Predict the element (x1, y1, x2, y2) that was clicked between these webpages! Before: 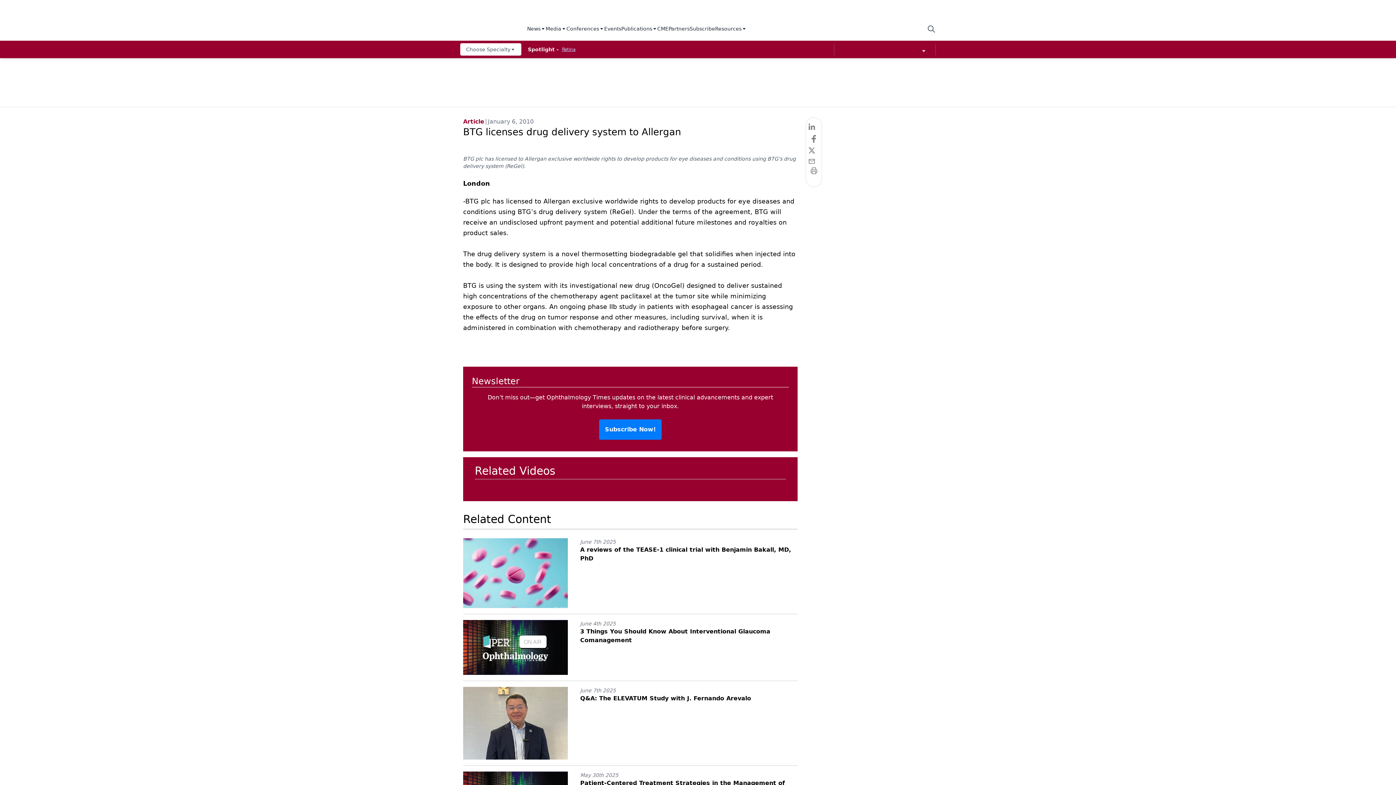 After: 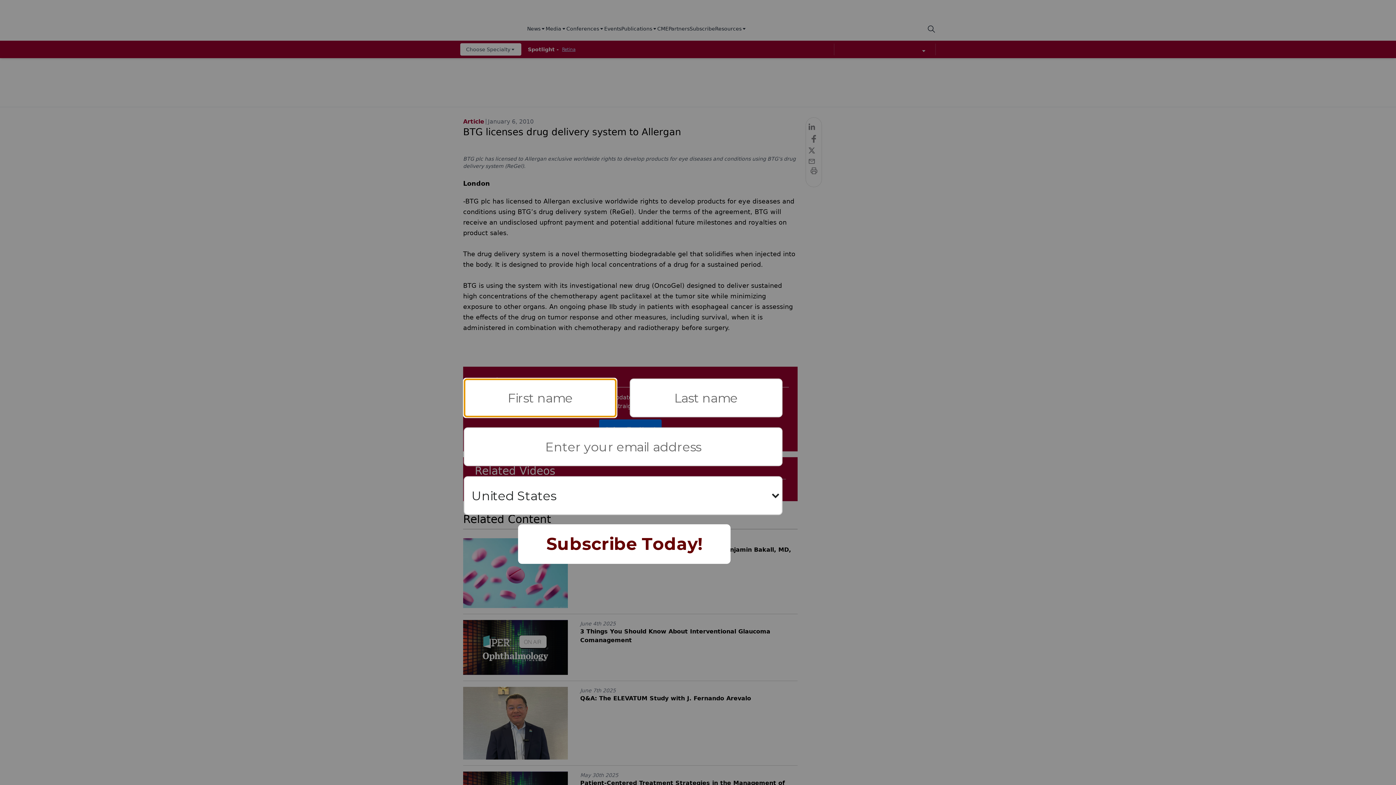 Action: label: Conferences bbox: (566, 25, 604, 33)